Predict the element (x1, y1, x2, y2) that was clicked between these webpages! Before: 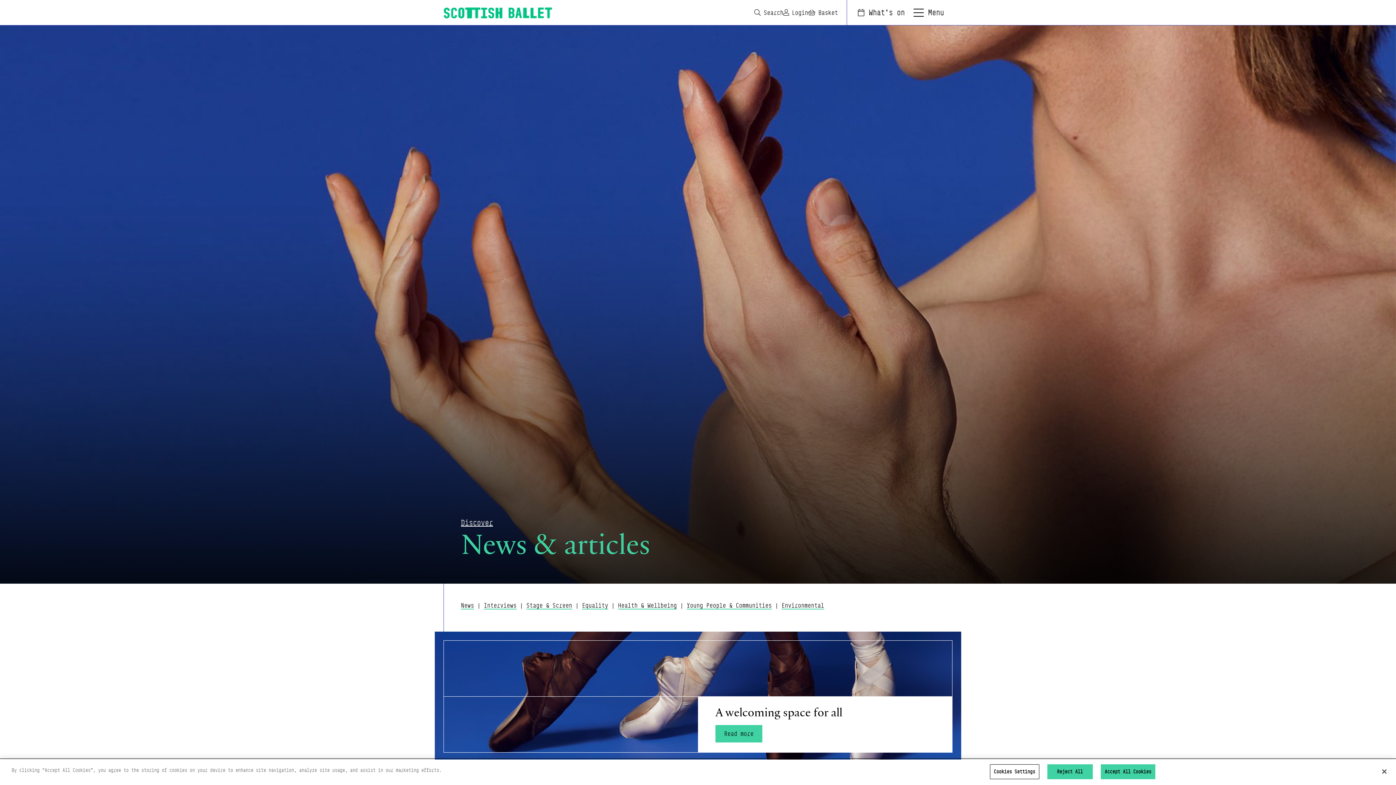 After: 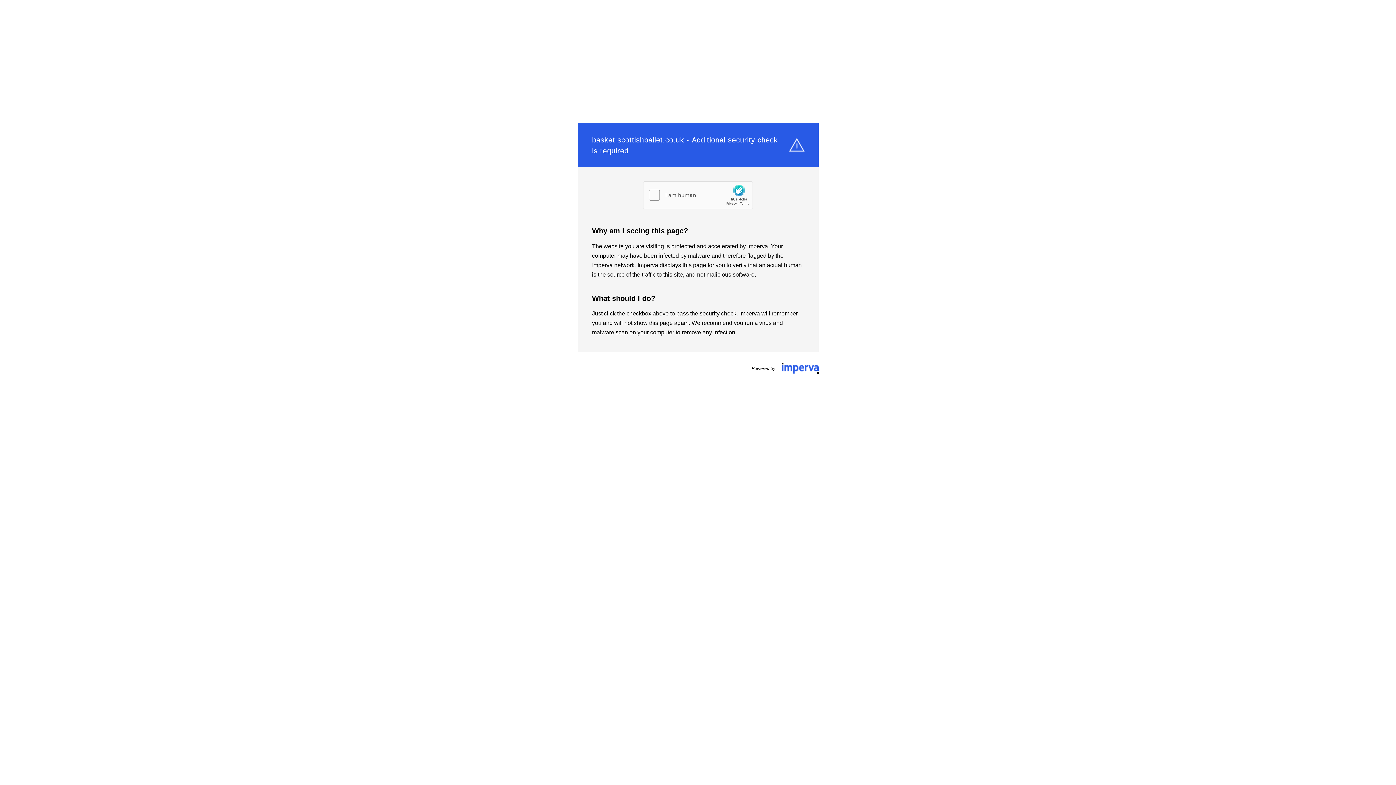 Action: bbox: (783, 8, 808, 17) label: Login